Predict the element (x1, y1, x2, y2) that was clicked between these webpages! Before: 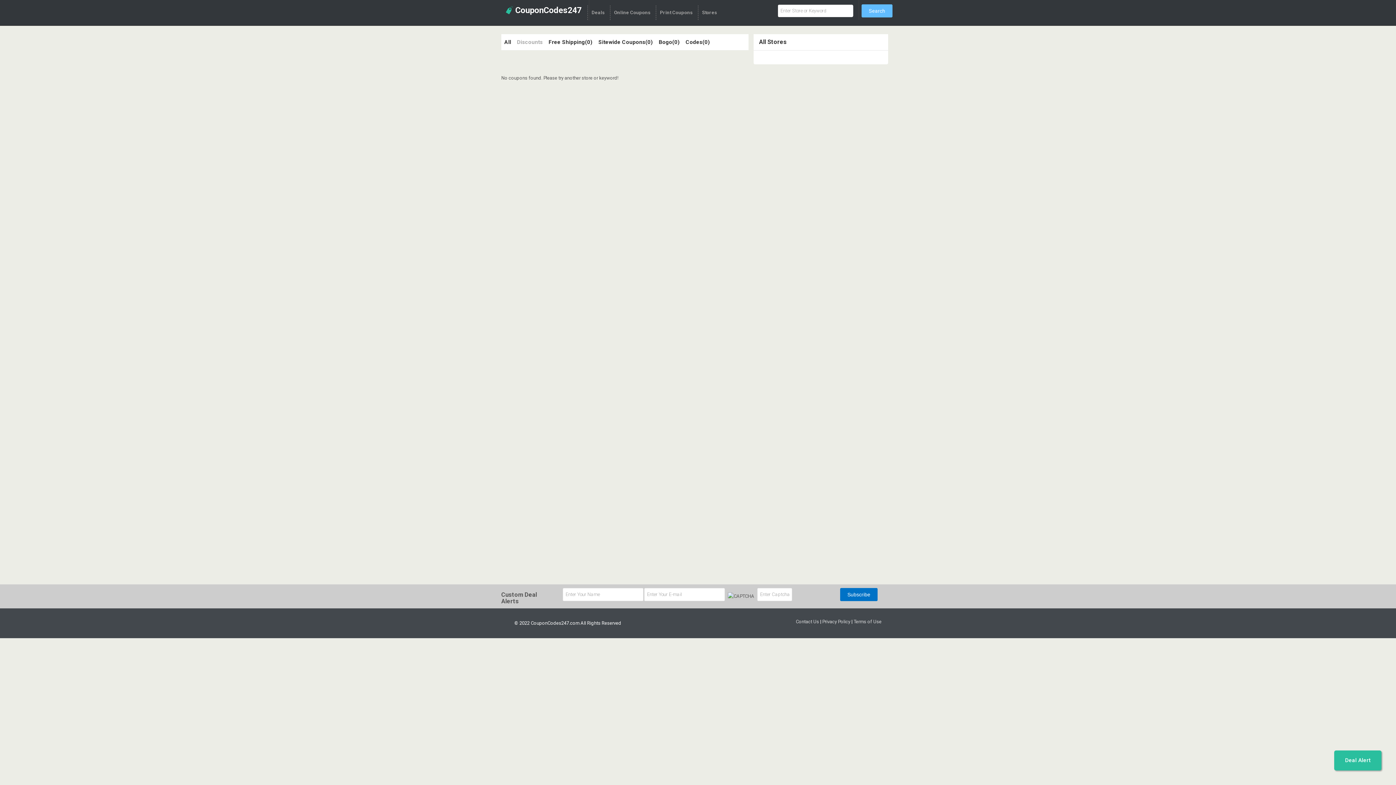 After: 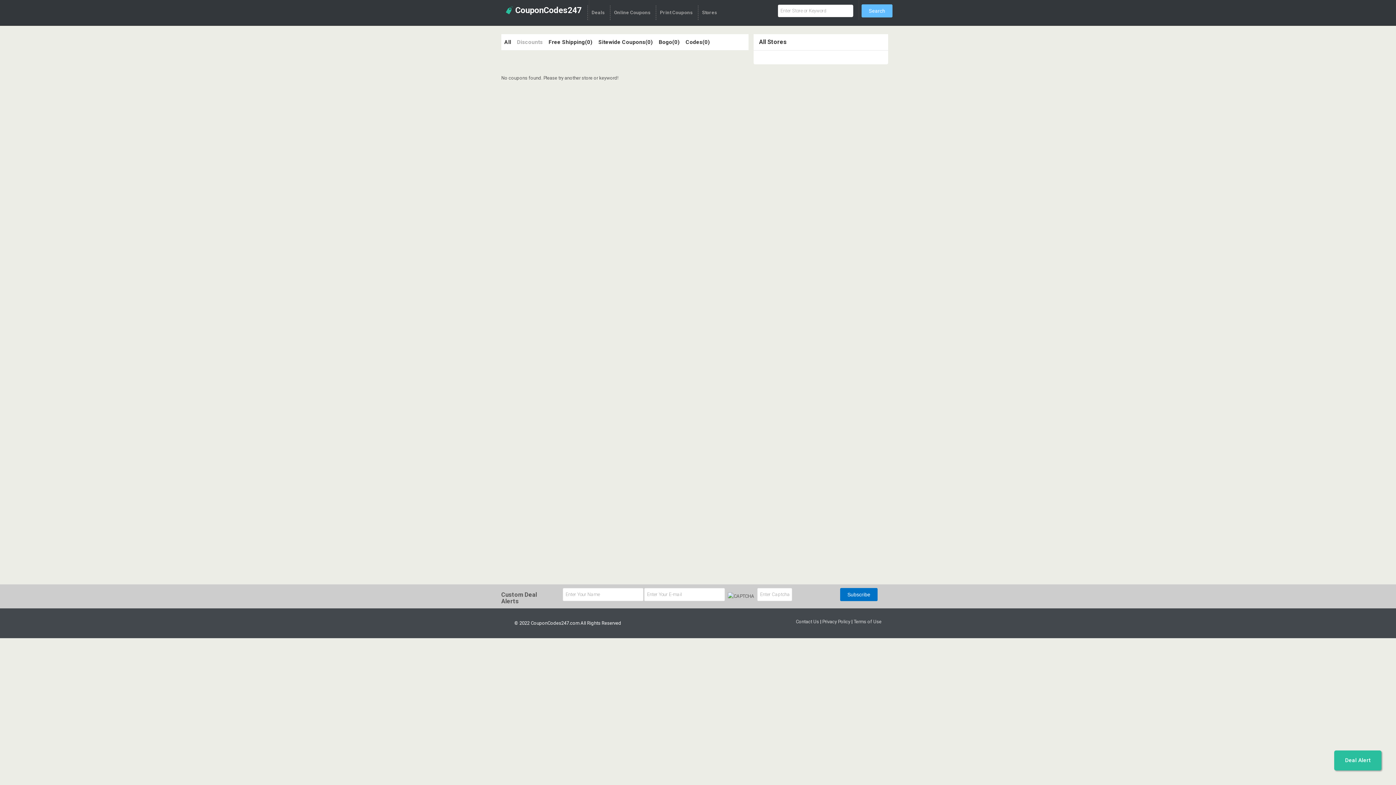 Action: bbox: (853, 619, 881, 624) label: Terms of Use